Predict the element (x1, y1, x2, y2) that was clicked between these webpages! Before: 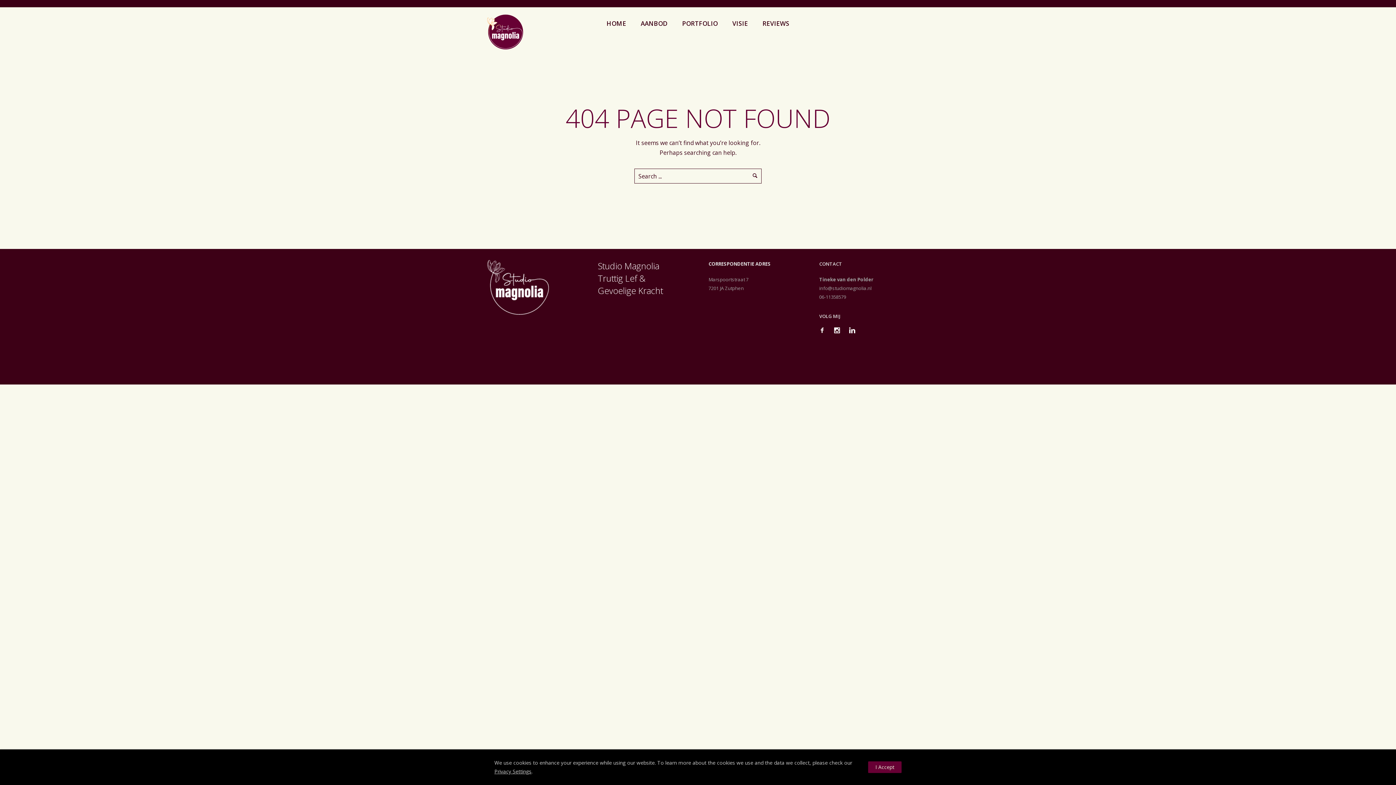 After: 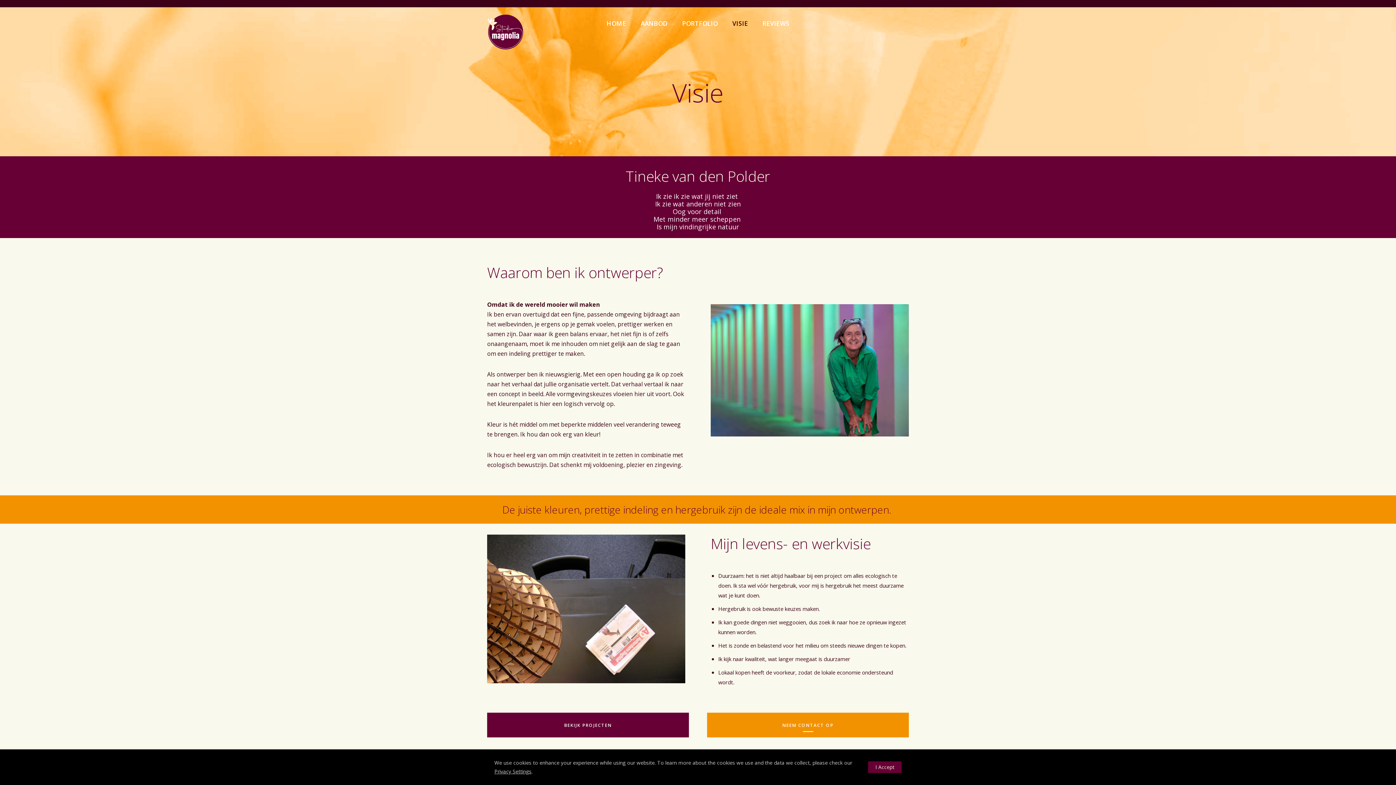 Action: label: VISIE bbox: (725, 19, 755, 27)